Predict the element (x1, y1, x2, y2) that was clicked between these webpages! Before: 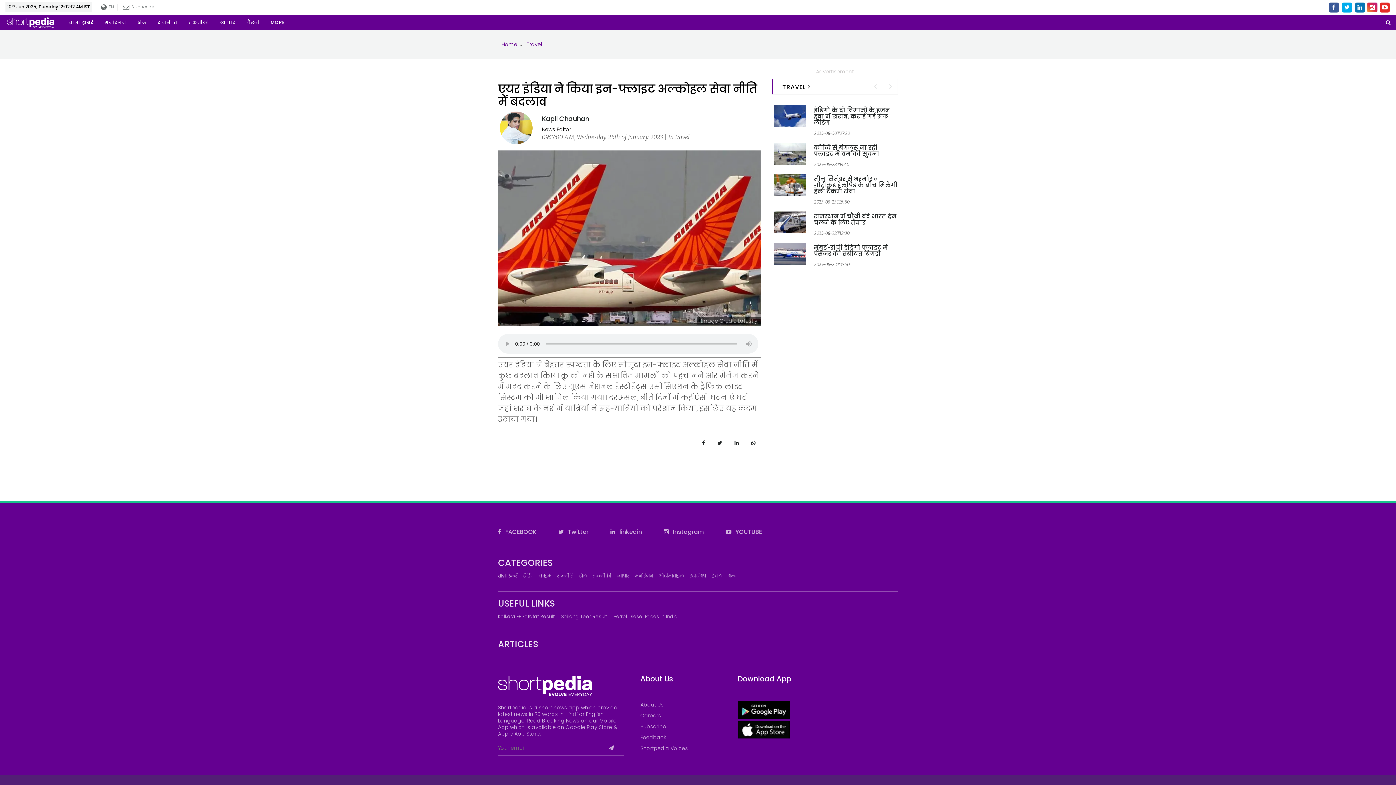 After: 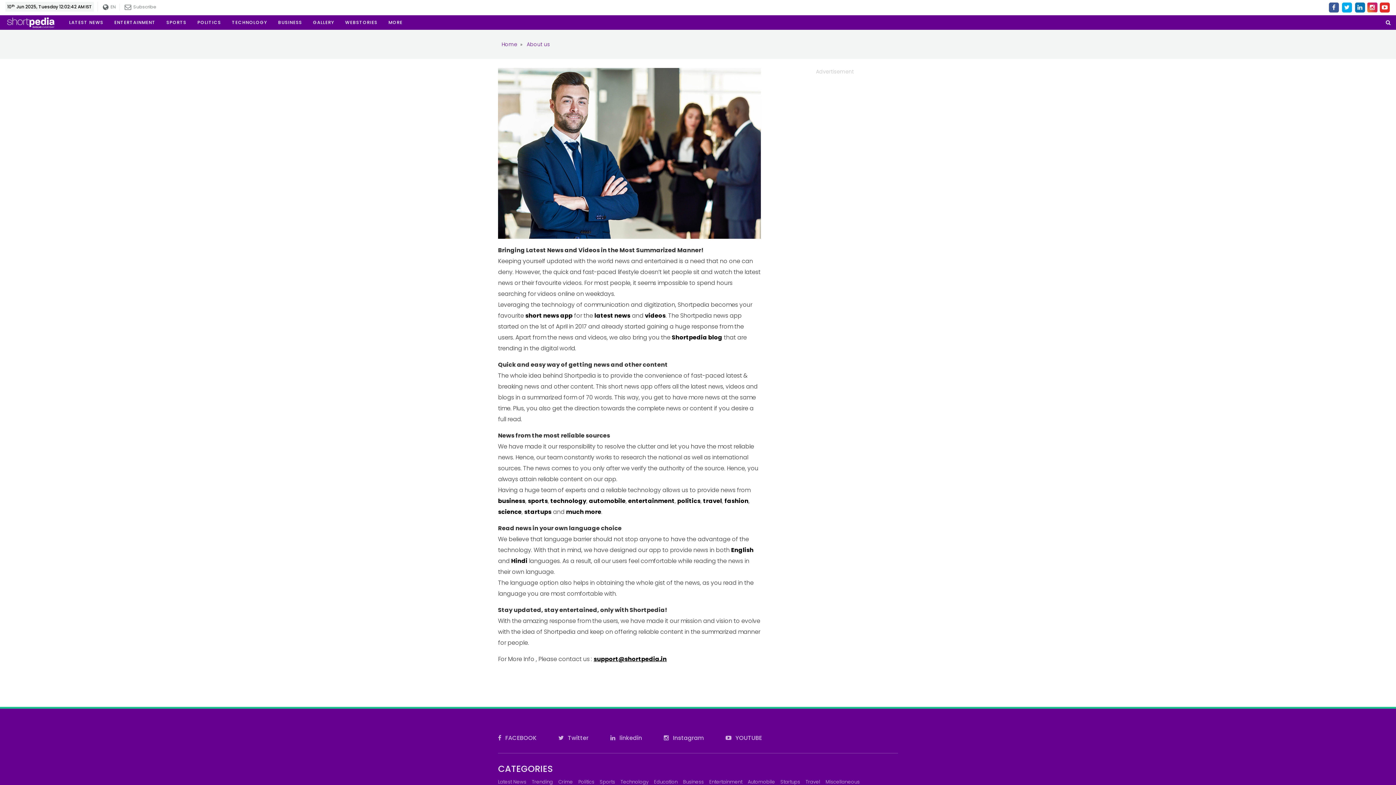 Action: bbox: (640, 701, 663, 708) label: About Us